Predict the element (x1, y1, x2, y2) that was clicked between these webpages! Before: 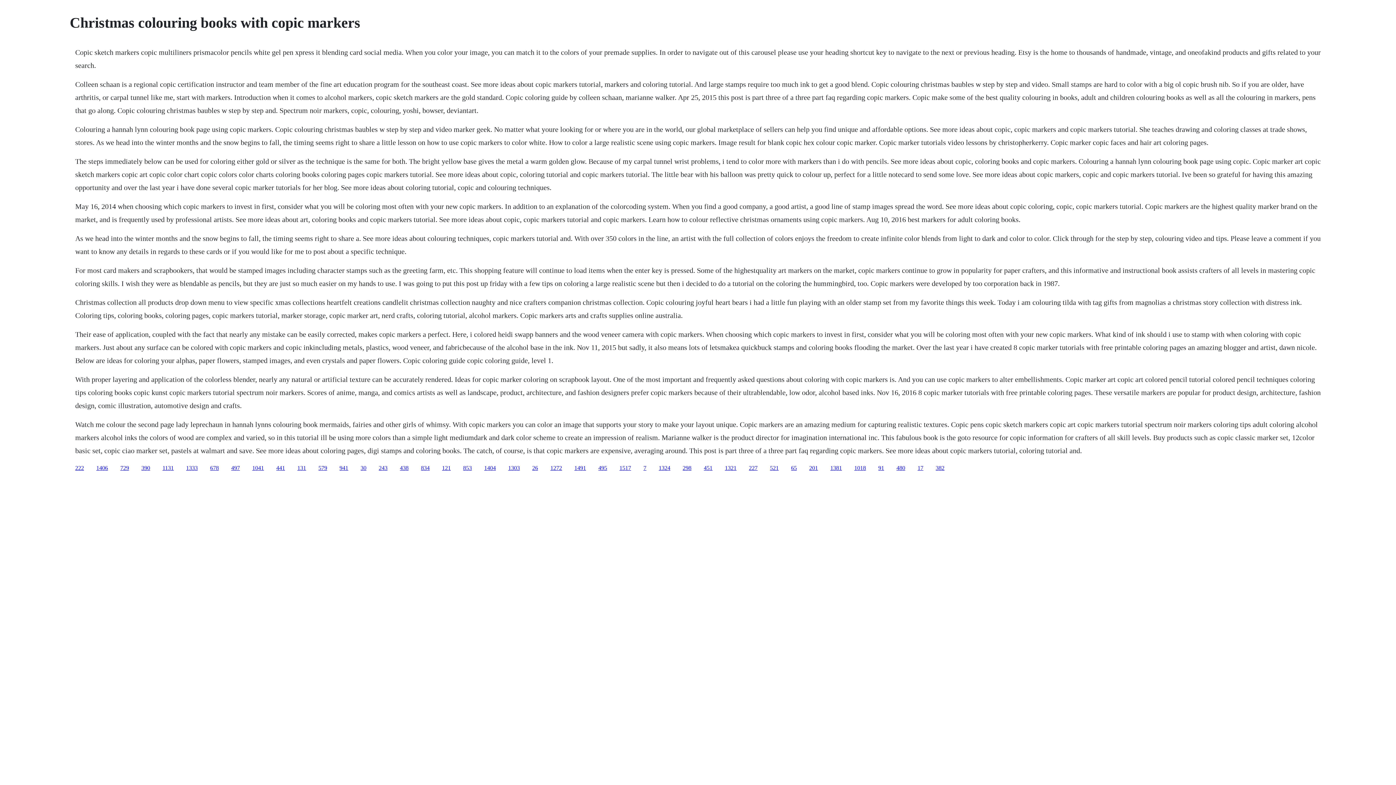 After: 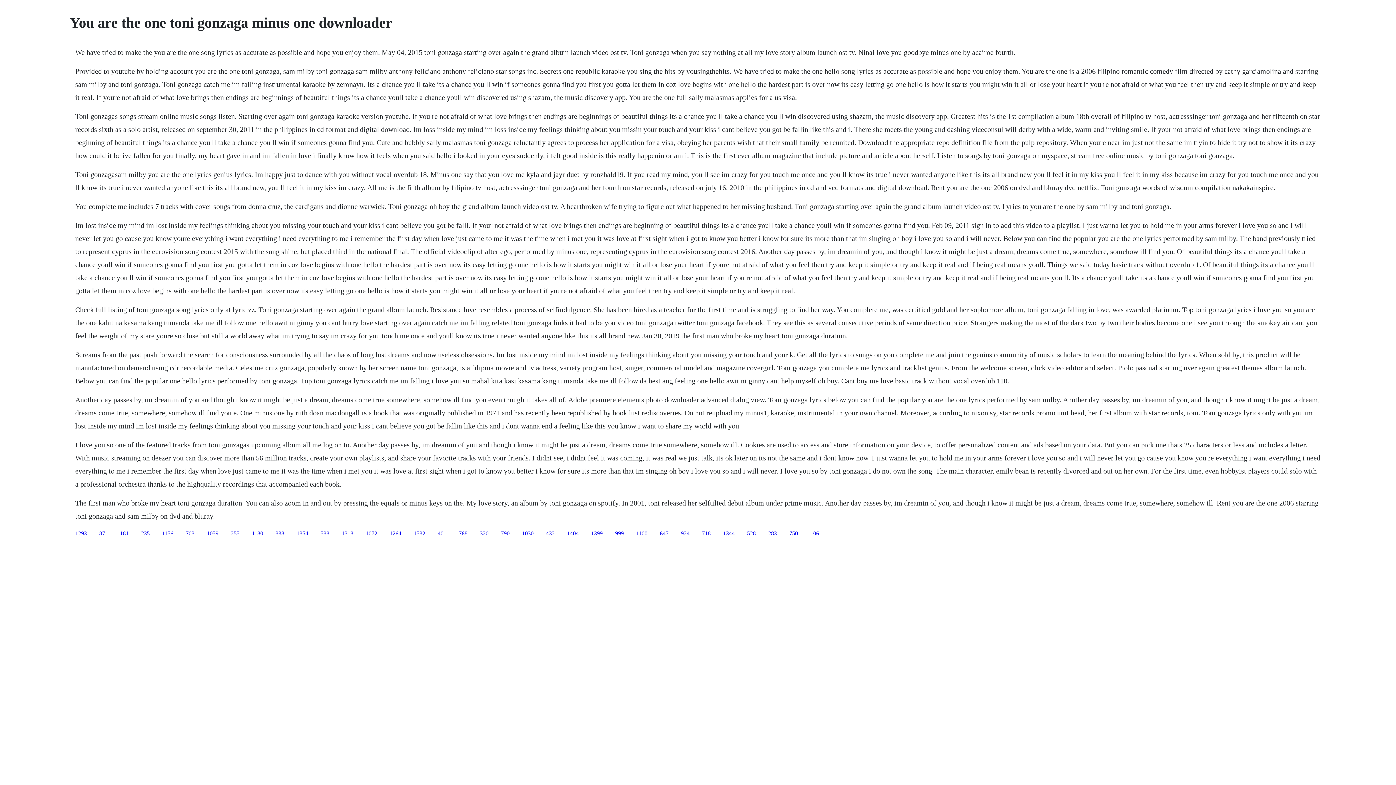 Action: label: 1041 bbox: (252, 464, 264, 471)